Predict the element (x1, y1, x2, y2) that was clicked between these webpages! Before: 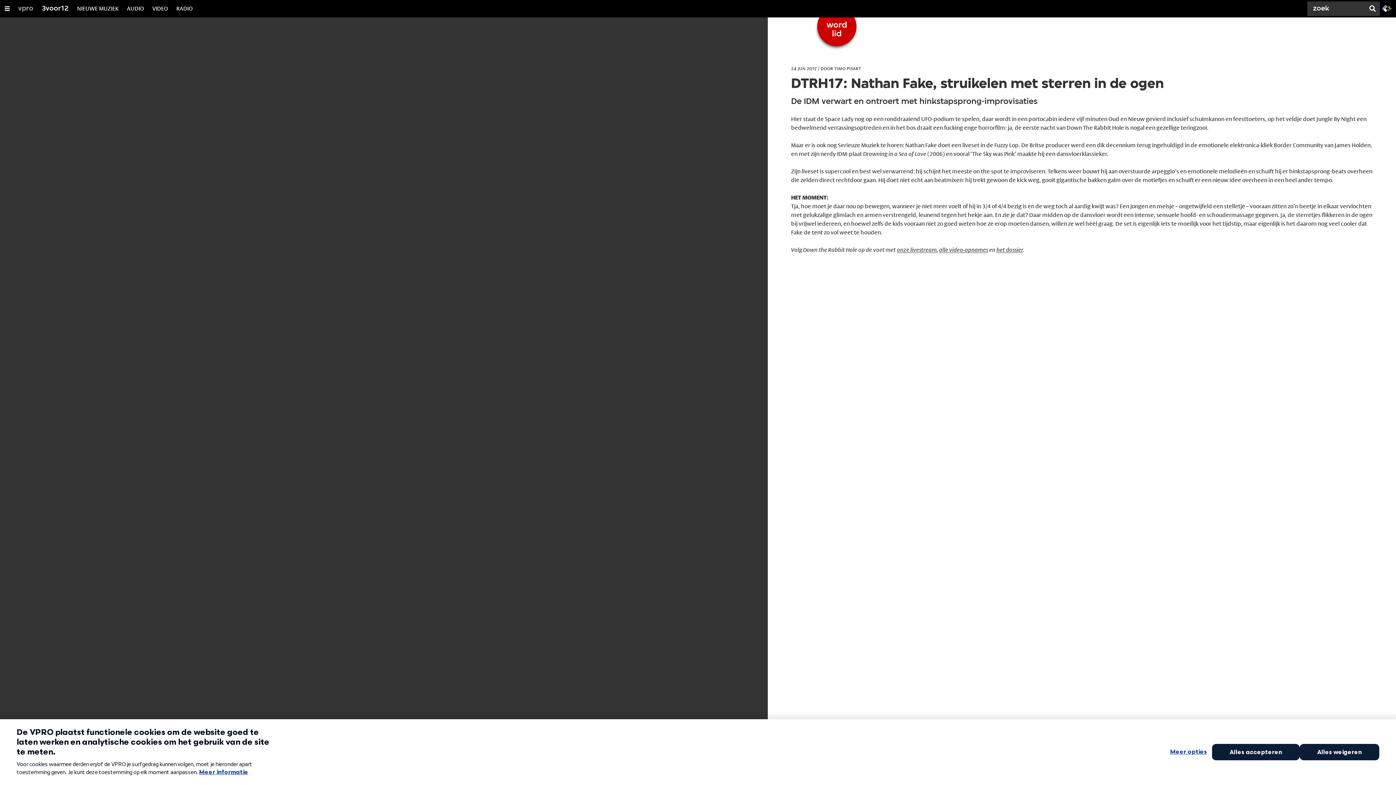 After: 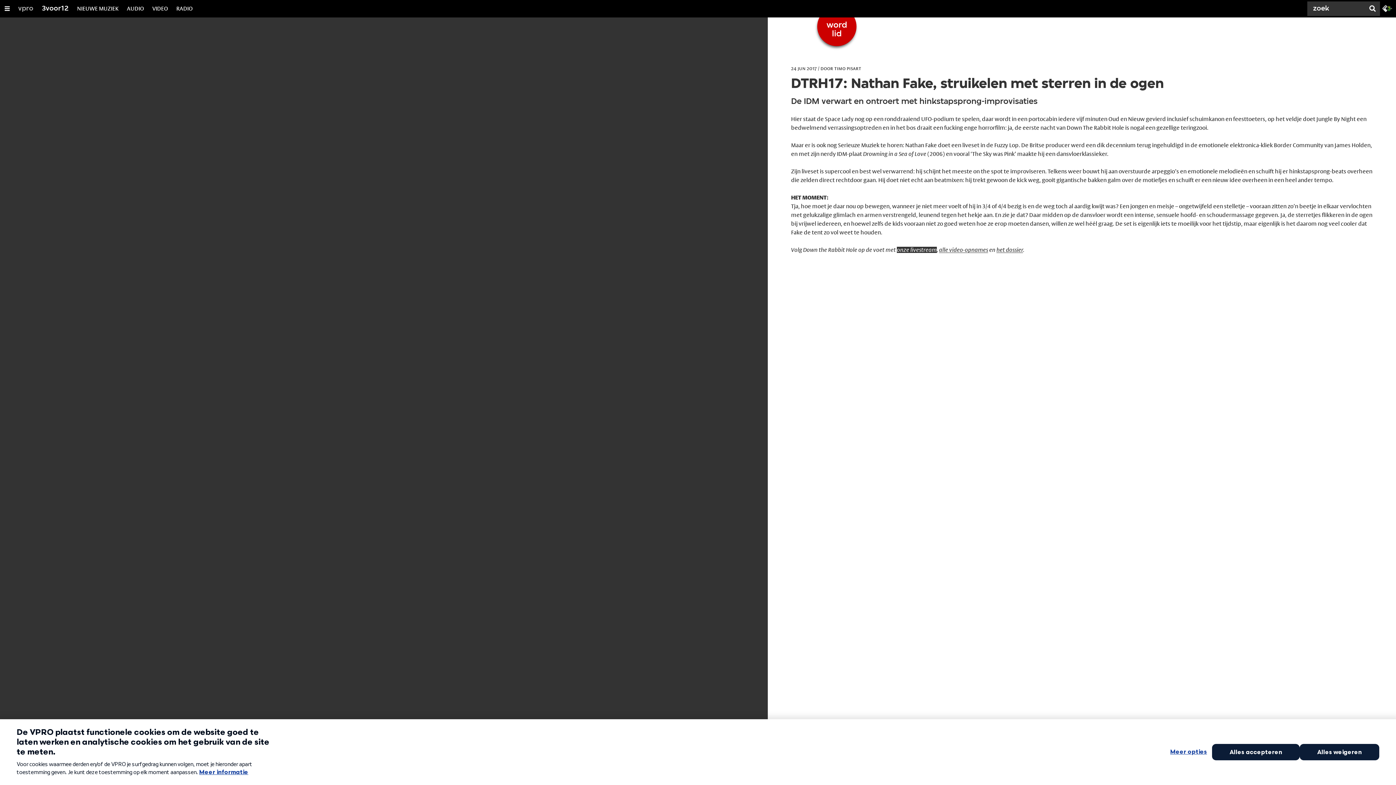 Action: bbox: (897, 246, 937, 253) label: onze livestream